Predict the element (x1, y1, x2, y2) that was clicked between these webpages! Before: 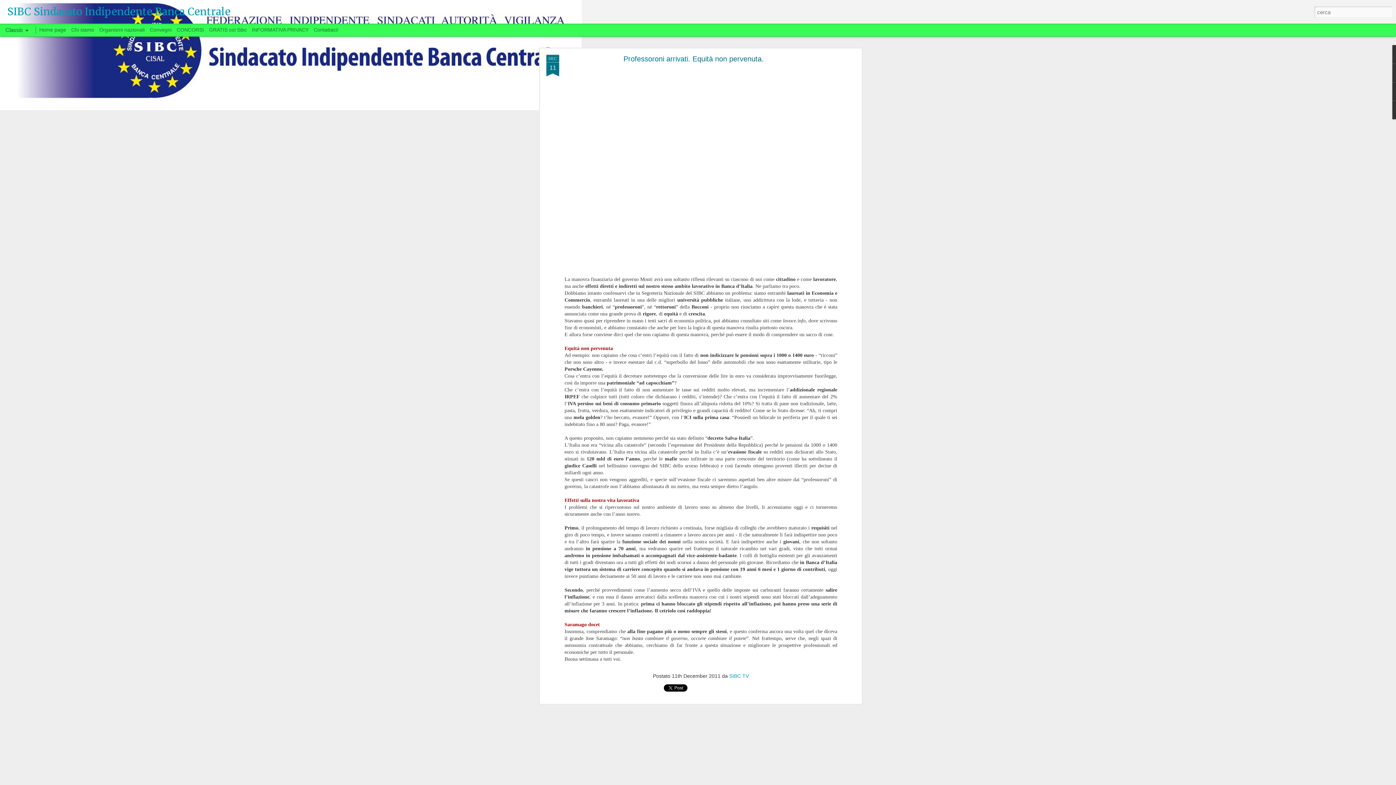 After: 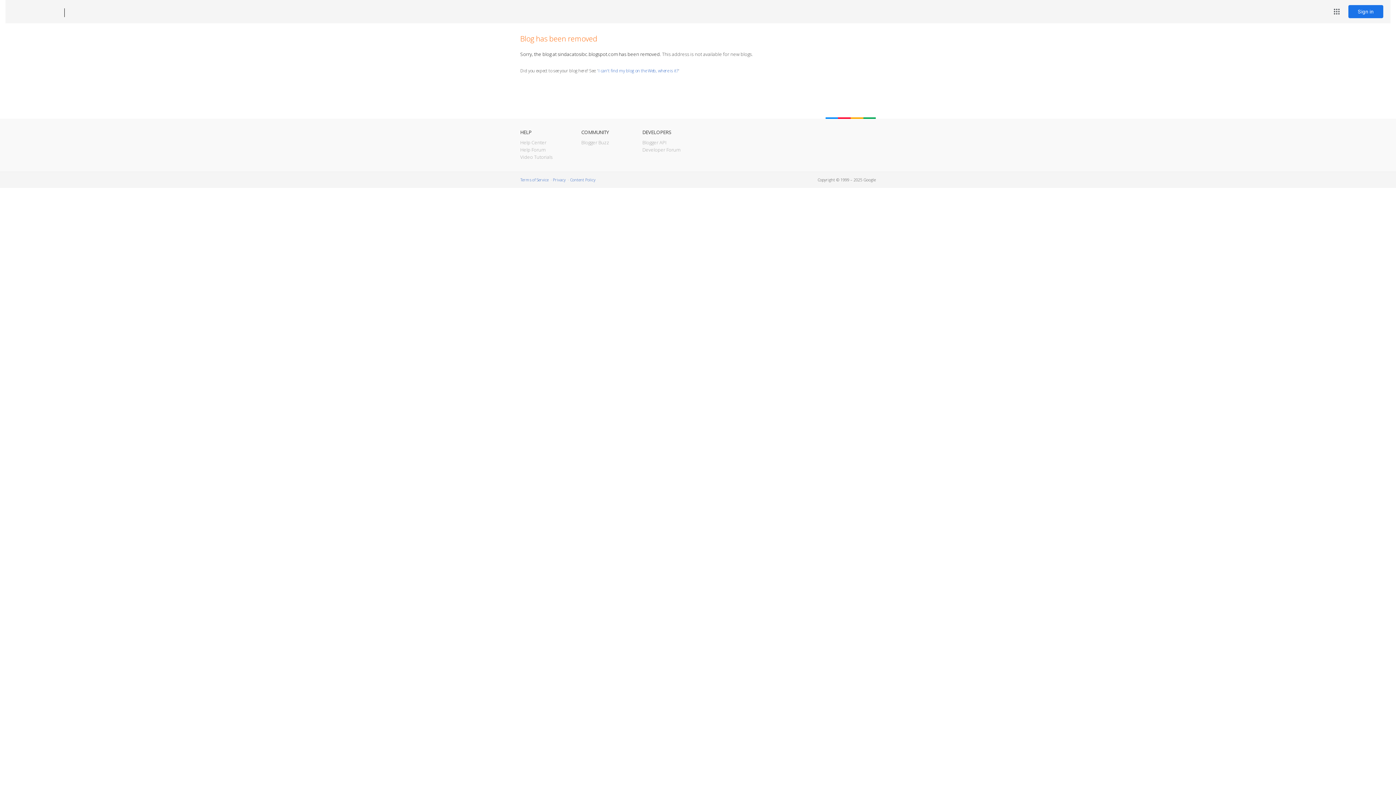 Action: label: Convegni bbox: (149, 26, 171, 32)